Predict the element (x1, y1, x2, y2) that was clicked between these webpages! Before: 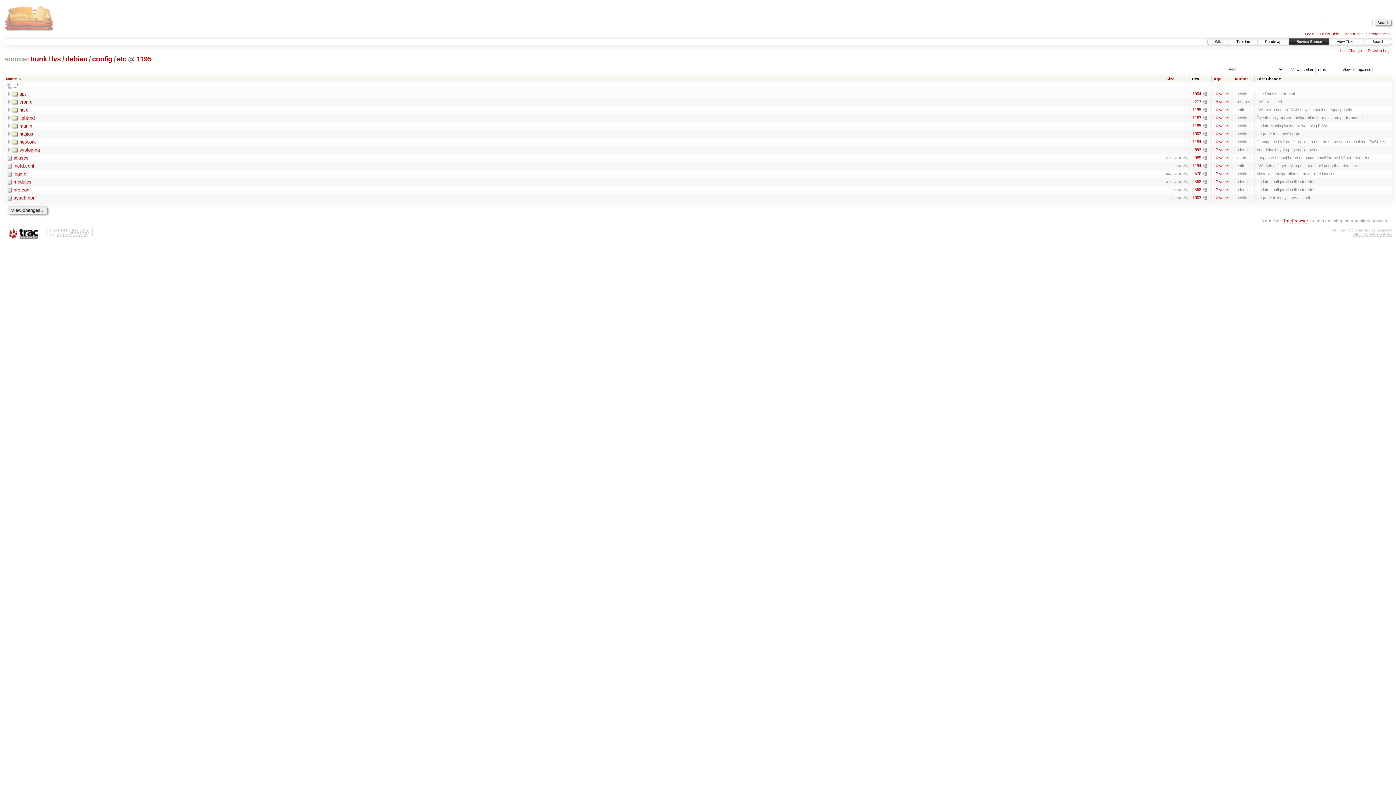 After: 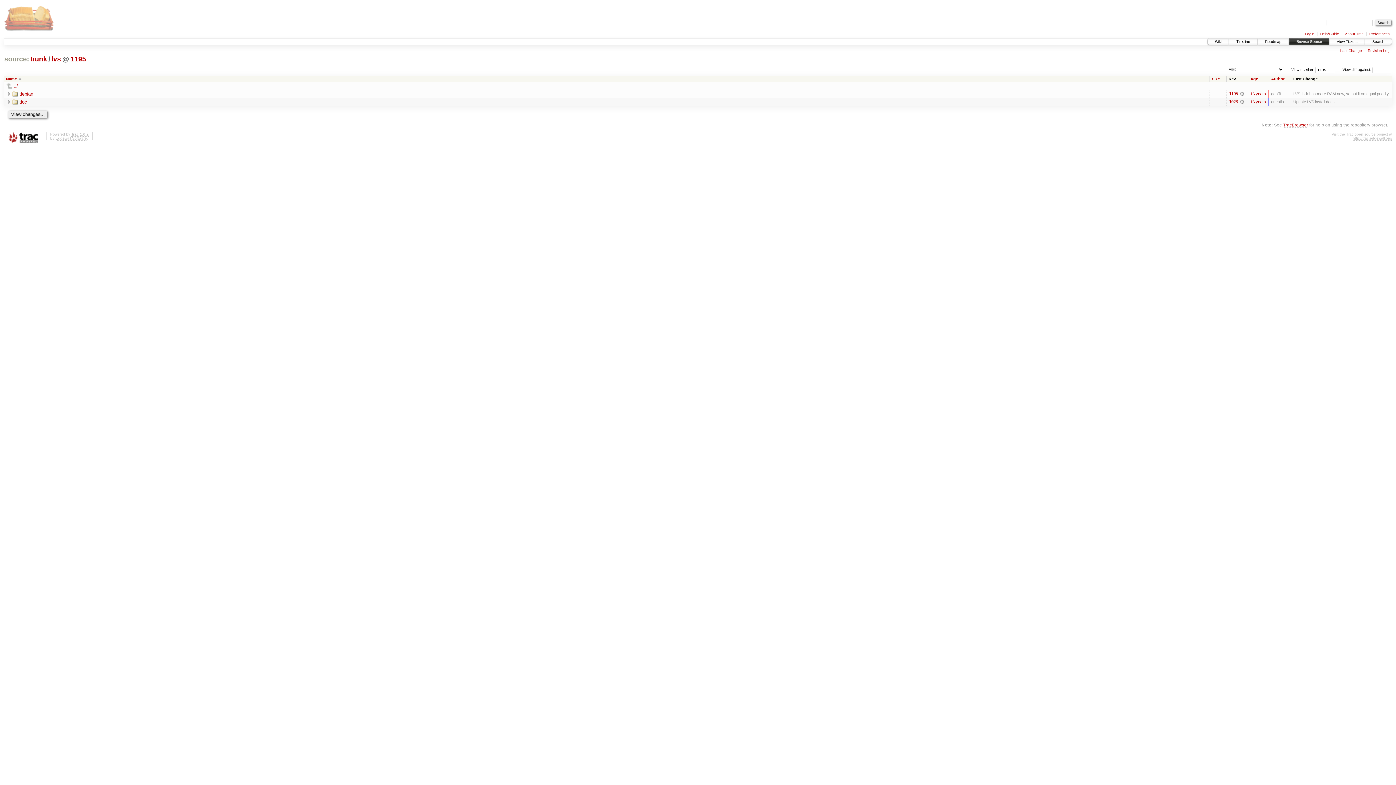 Action: label: lvs bbox: (50, 55, 61, 63)